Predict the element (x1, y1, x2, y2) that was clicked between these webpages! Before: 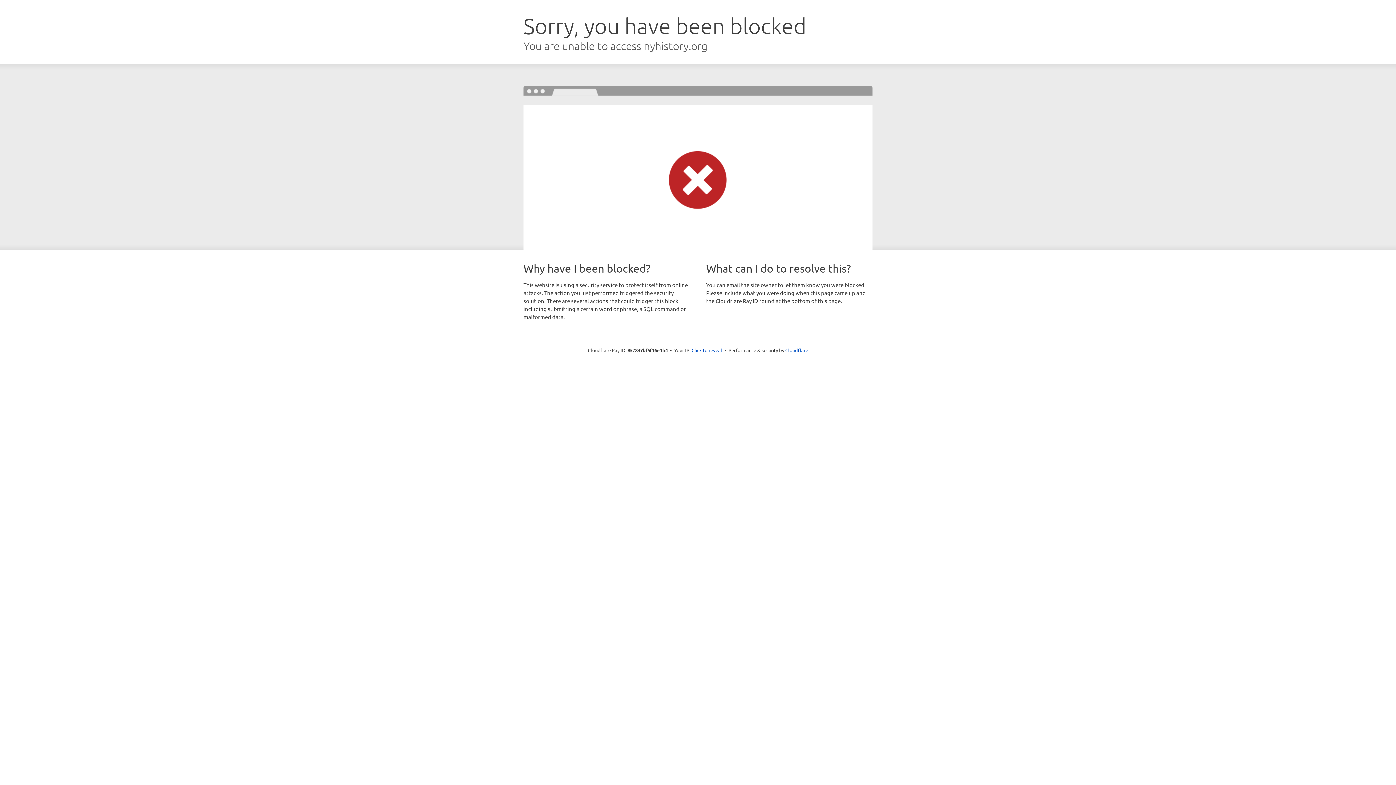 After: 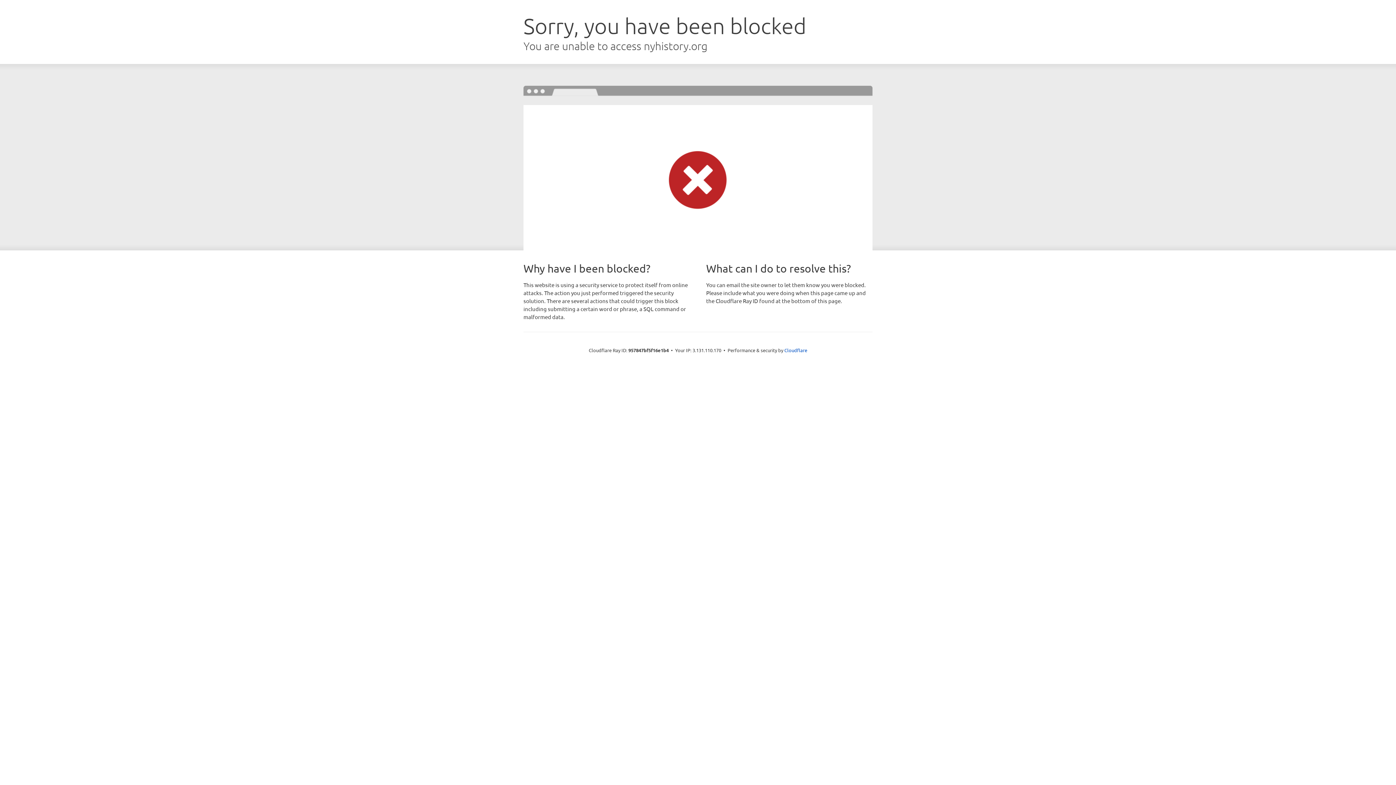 Action: bbox: (691, 346, 722, 353) label: Click to reveal